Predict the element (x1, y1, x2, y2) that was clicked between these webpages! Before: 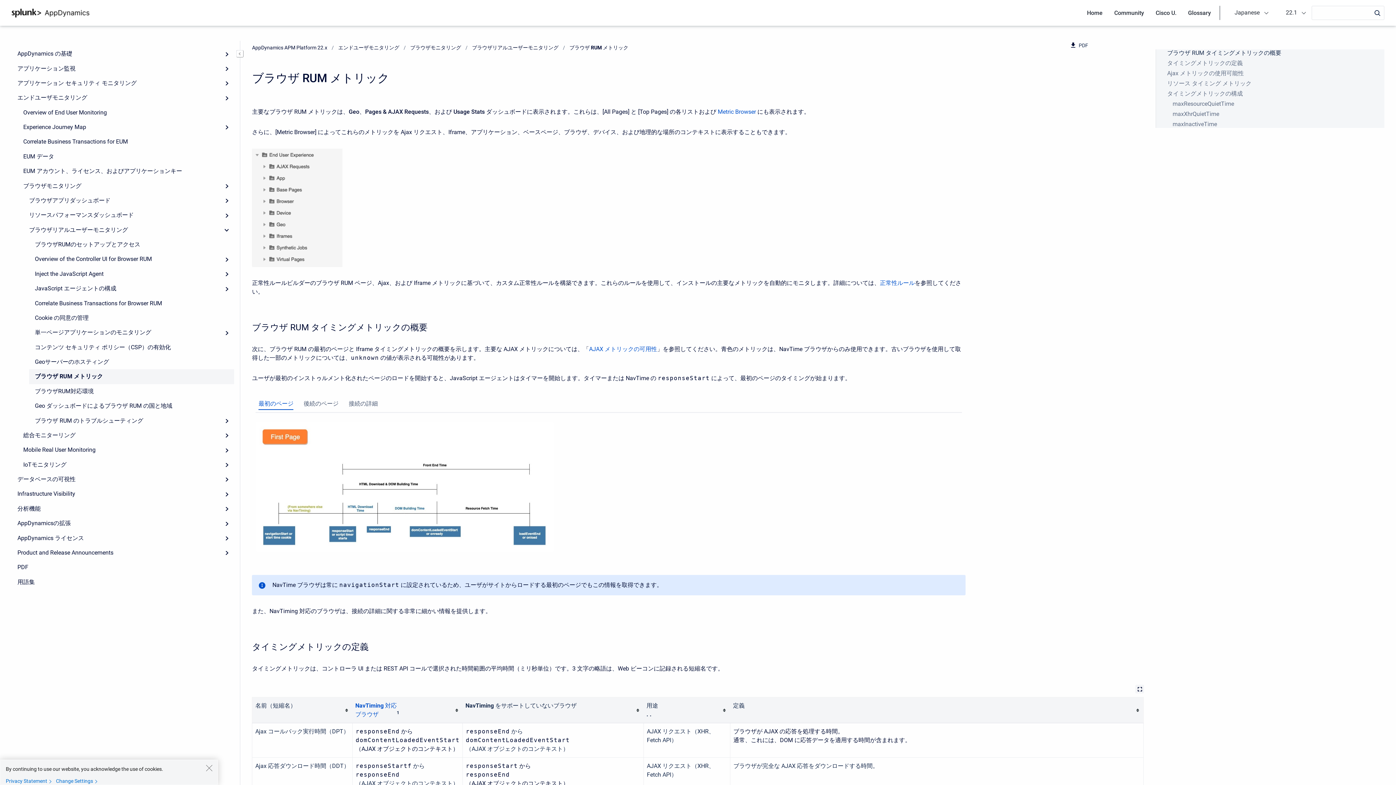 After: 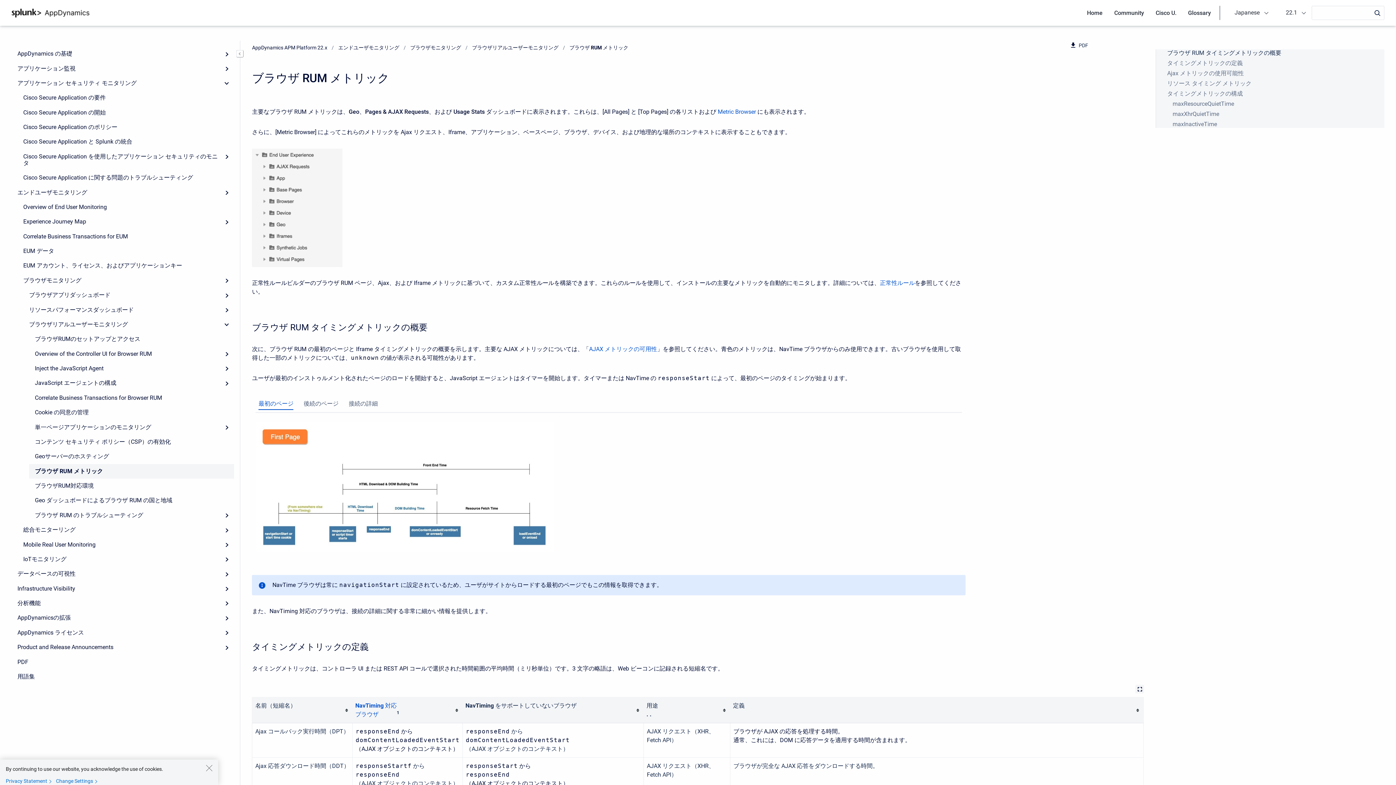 Action: label: Expand bbox: (219, 75, 234, 90)